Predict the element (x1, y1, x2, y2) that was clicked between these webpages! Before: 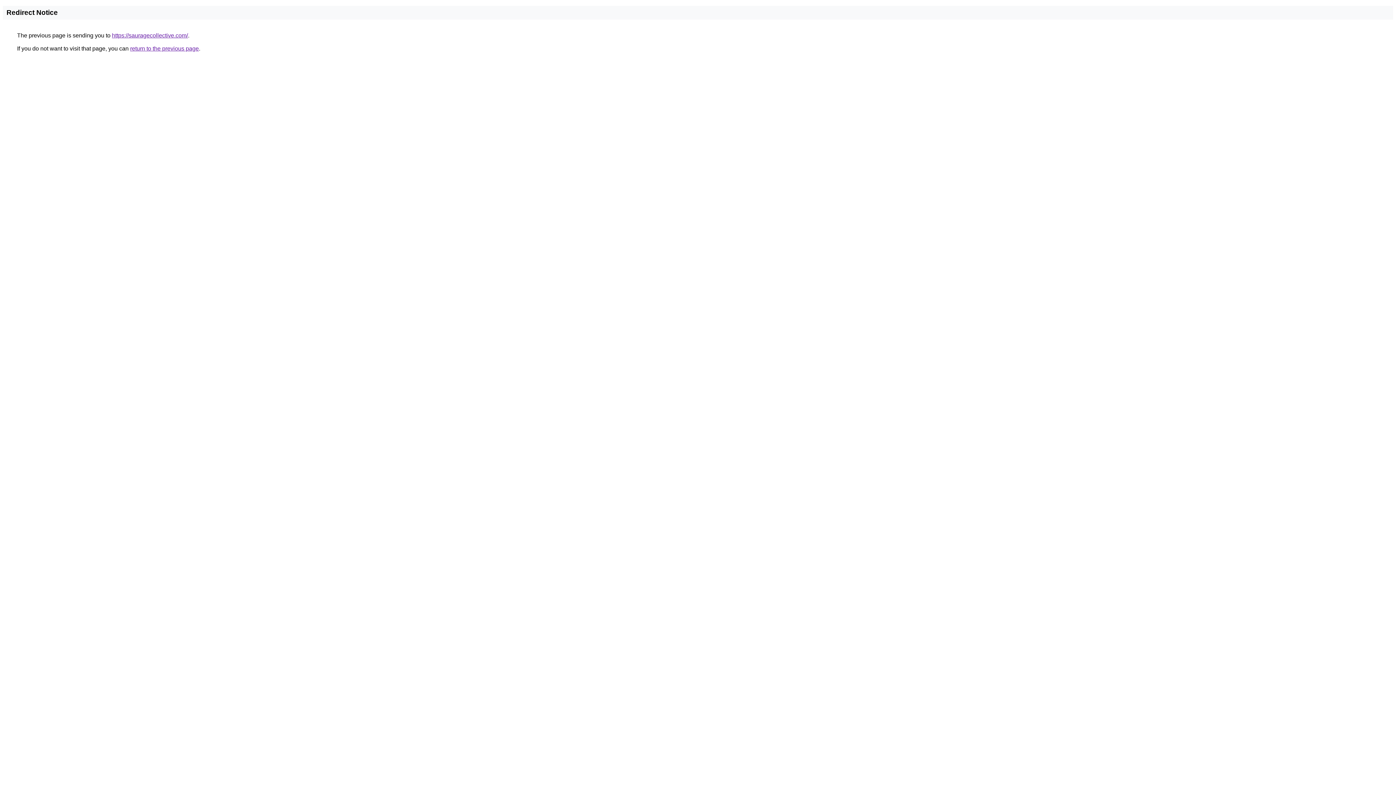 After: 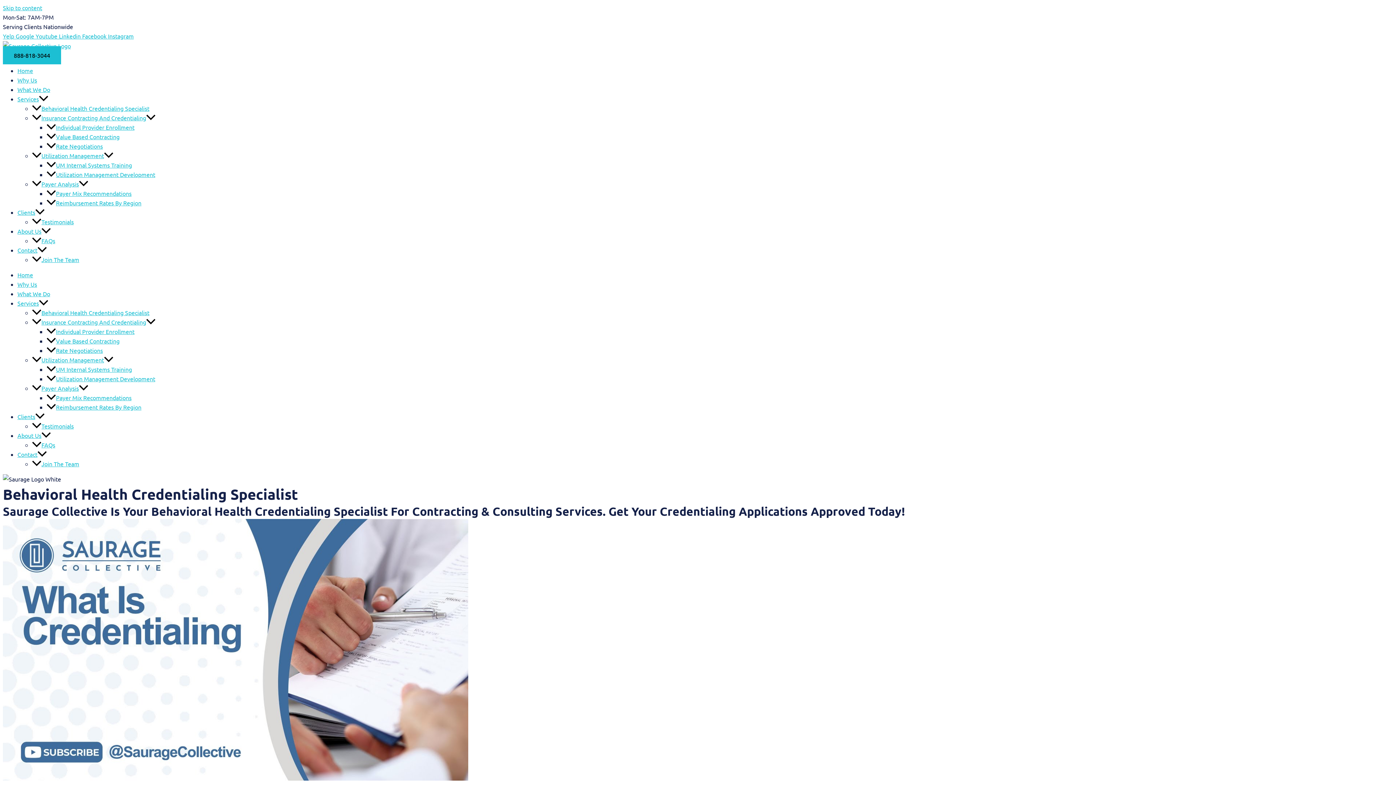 Action: label: https://sauragecollective.com/ bbox: (112, 32, 188, 38)